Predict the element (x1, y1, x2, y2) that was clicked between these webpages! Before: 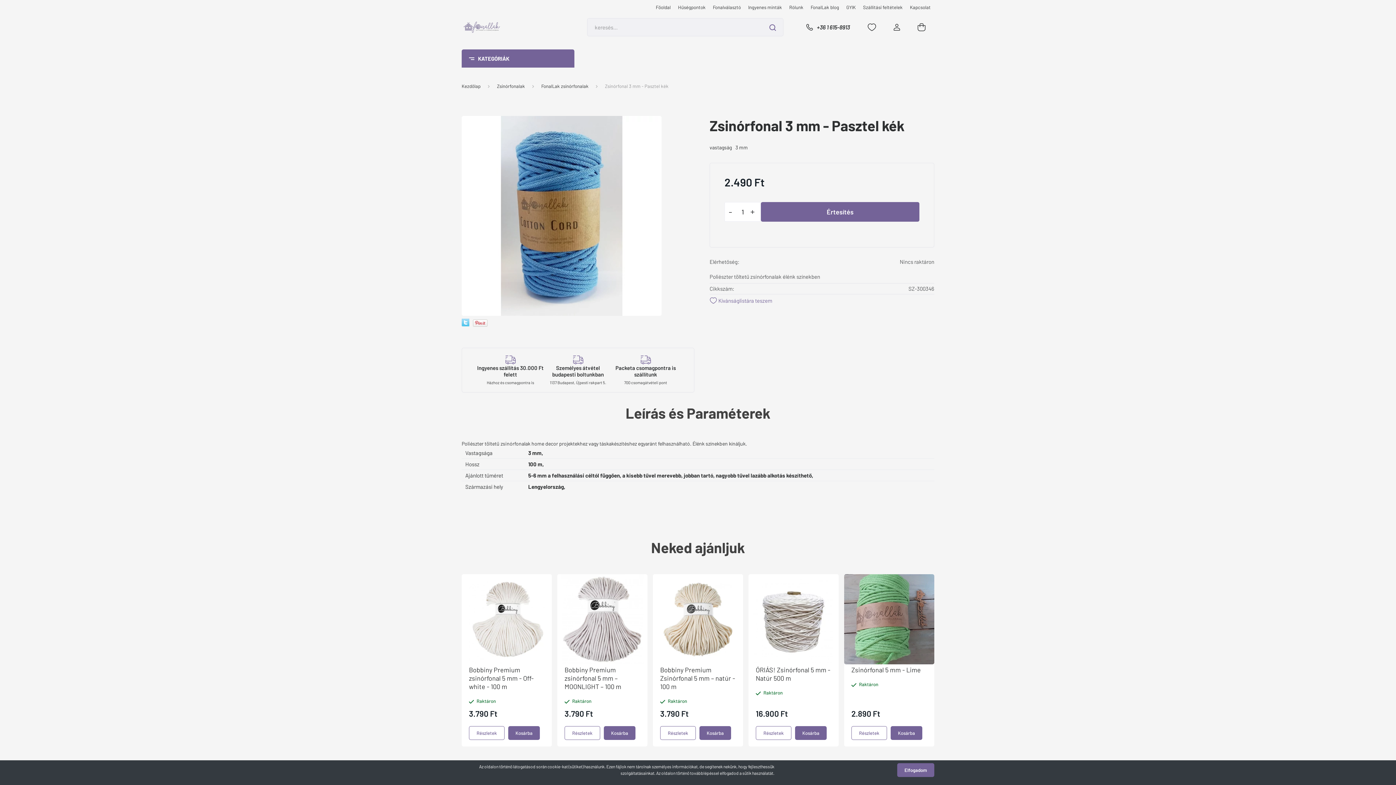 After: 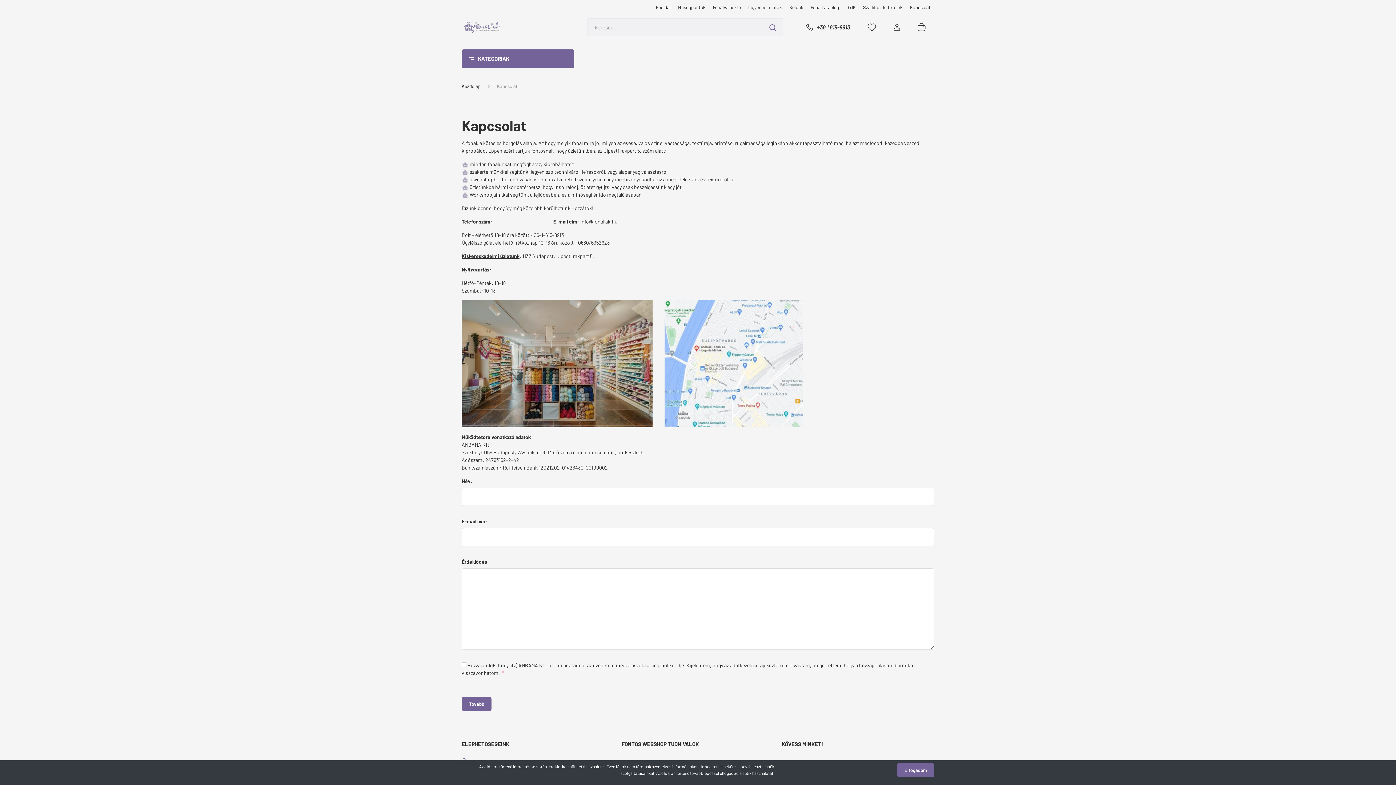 Action: label: Kapcsolat bbox: (906, 3, 934, 10)